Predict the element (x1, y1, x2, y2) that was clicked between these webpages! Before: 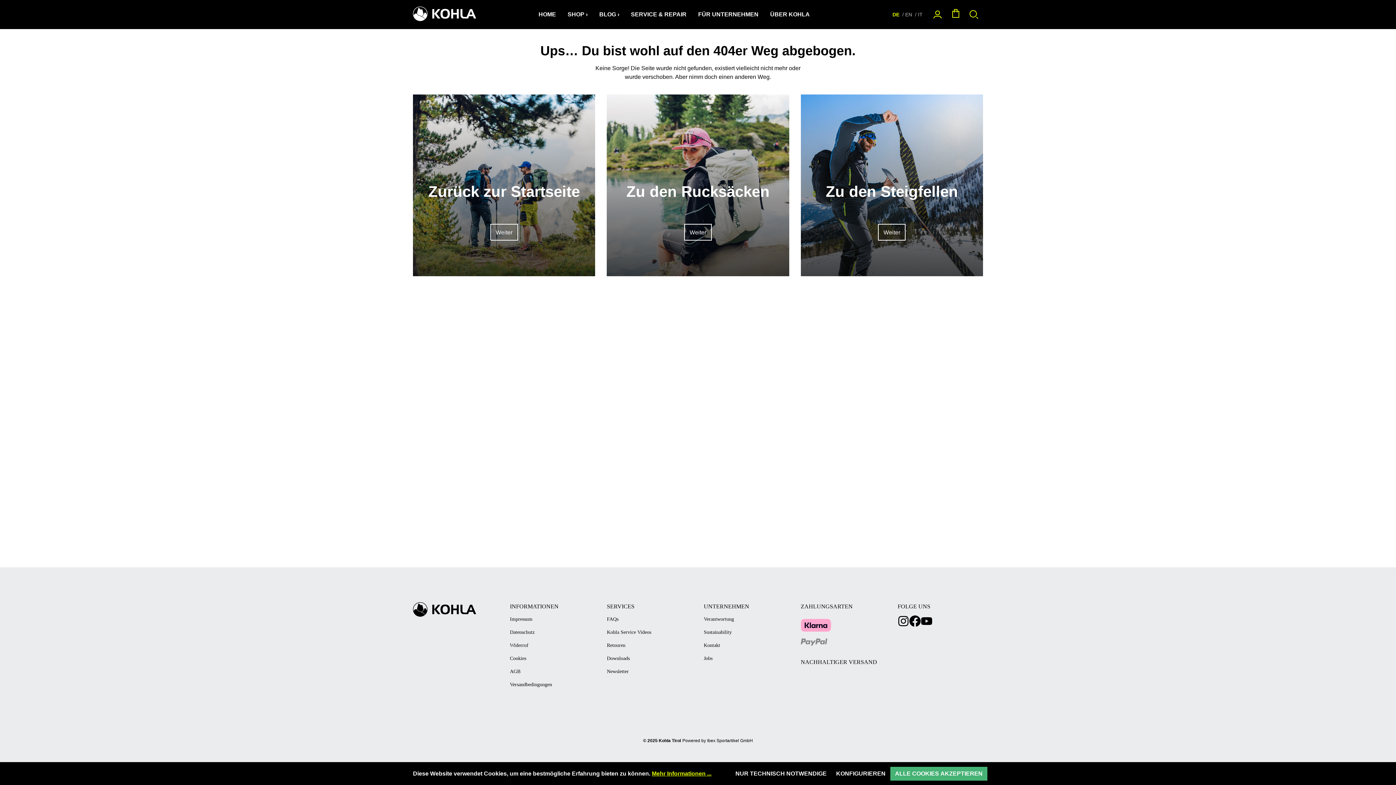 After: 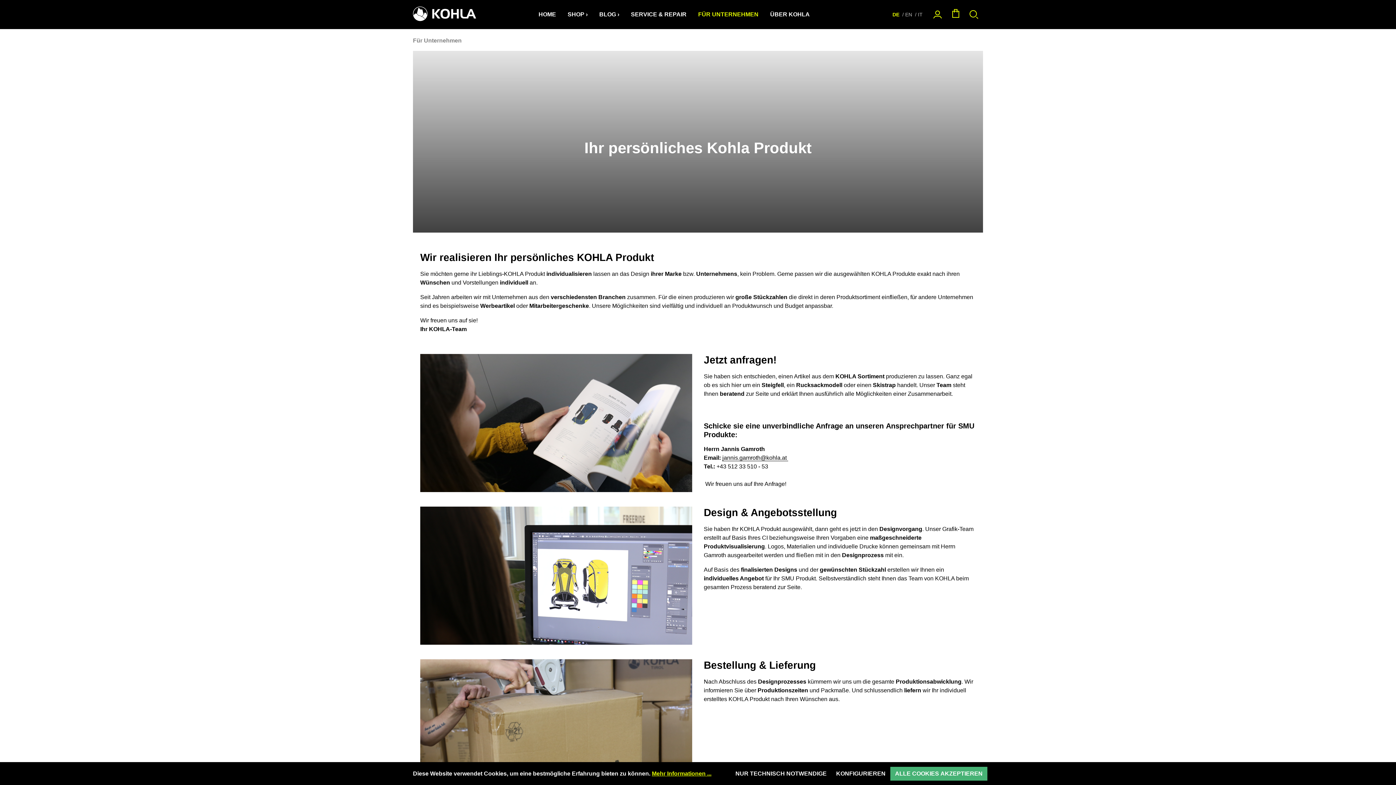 Action: bbox: (698, 7, 770, 21) label: FÜR UNTERNEHMEN